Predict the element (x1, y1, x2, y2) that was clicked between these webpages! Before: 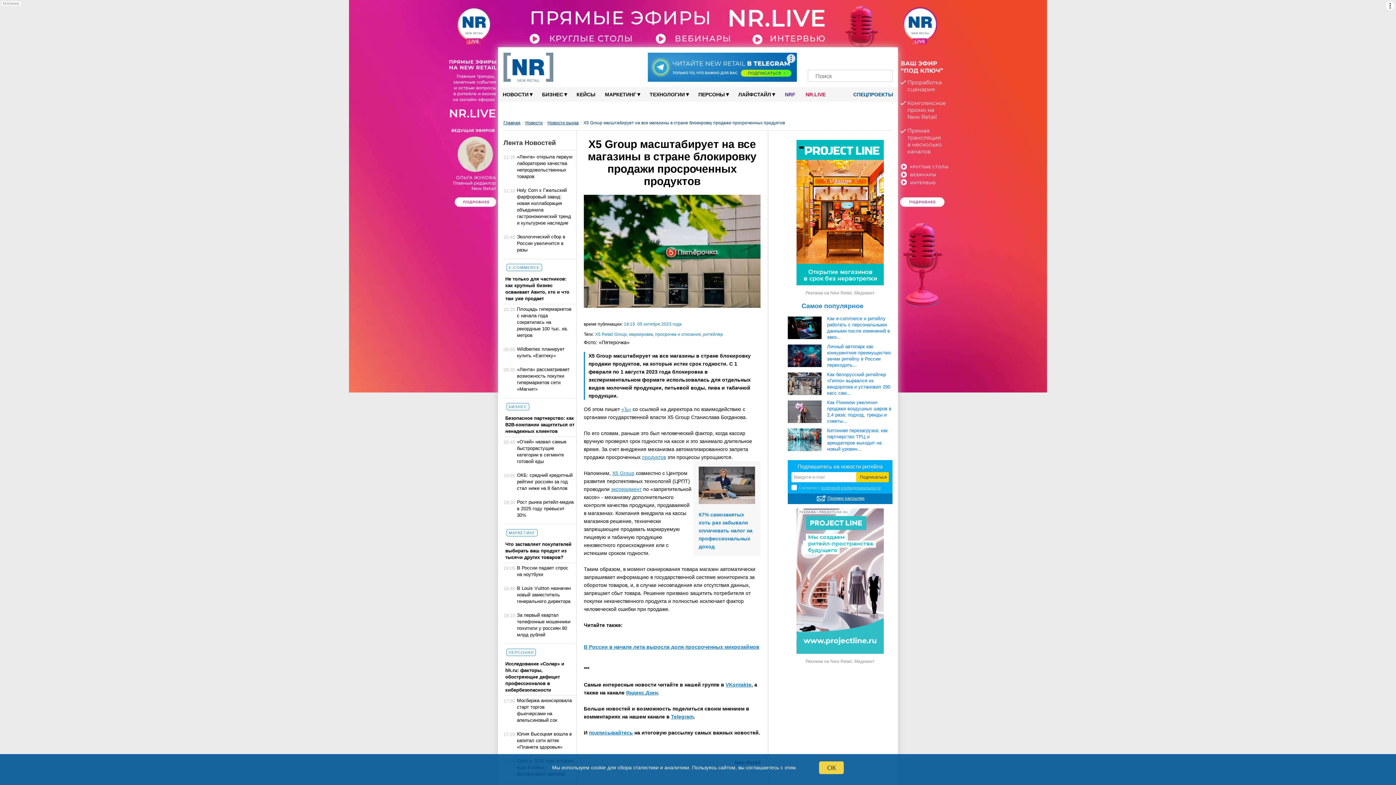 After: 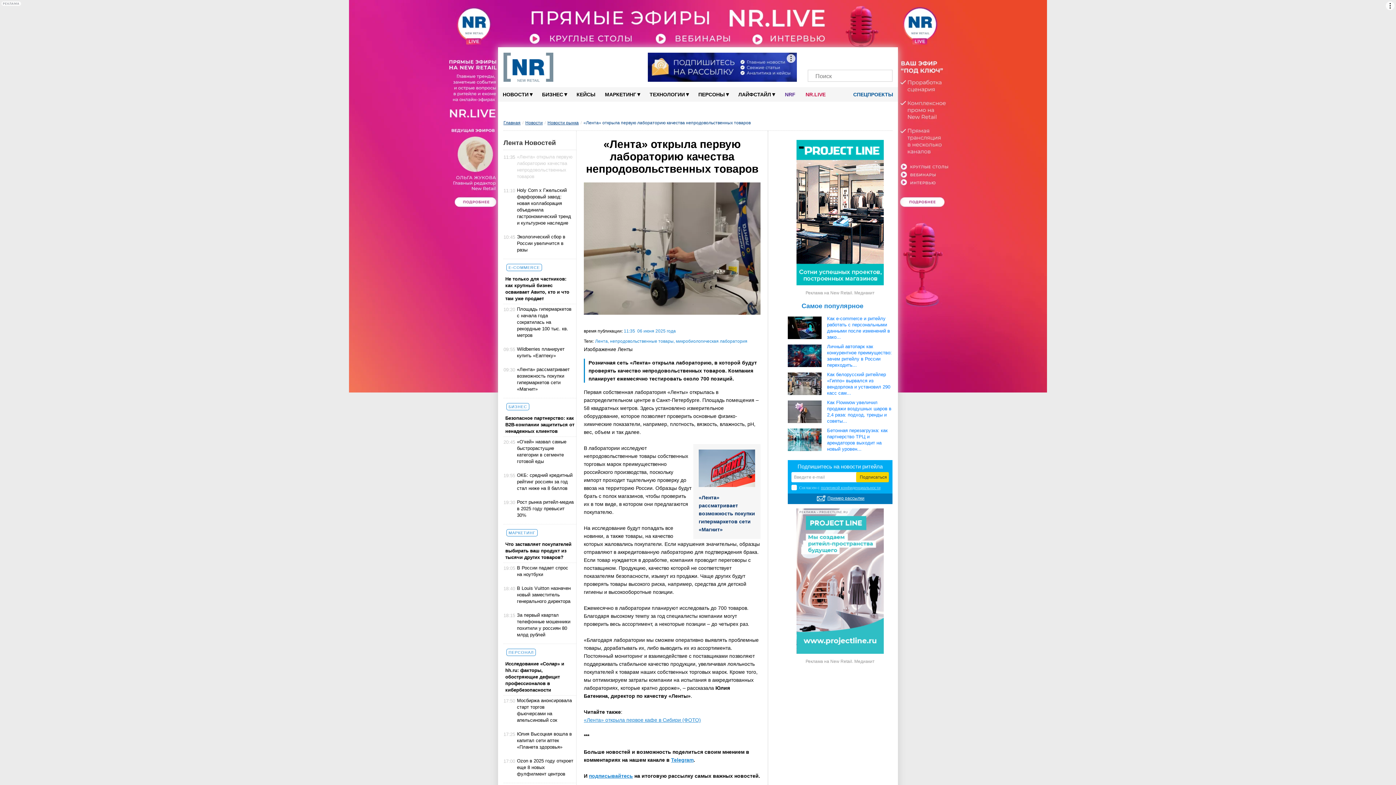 Action: label: «Лента» открыла первую лабораторию качества непродовольственных товаров bbox: (515, 153, 574, 183)